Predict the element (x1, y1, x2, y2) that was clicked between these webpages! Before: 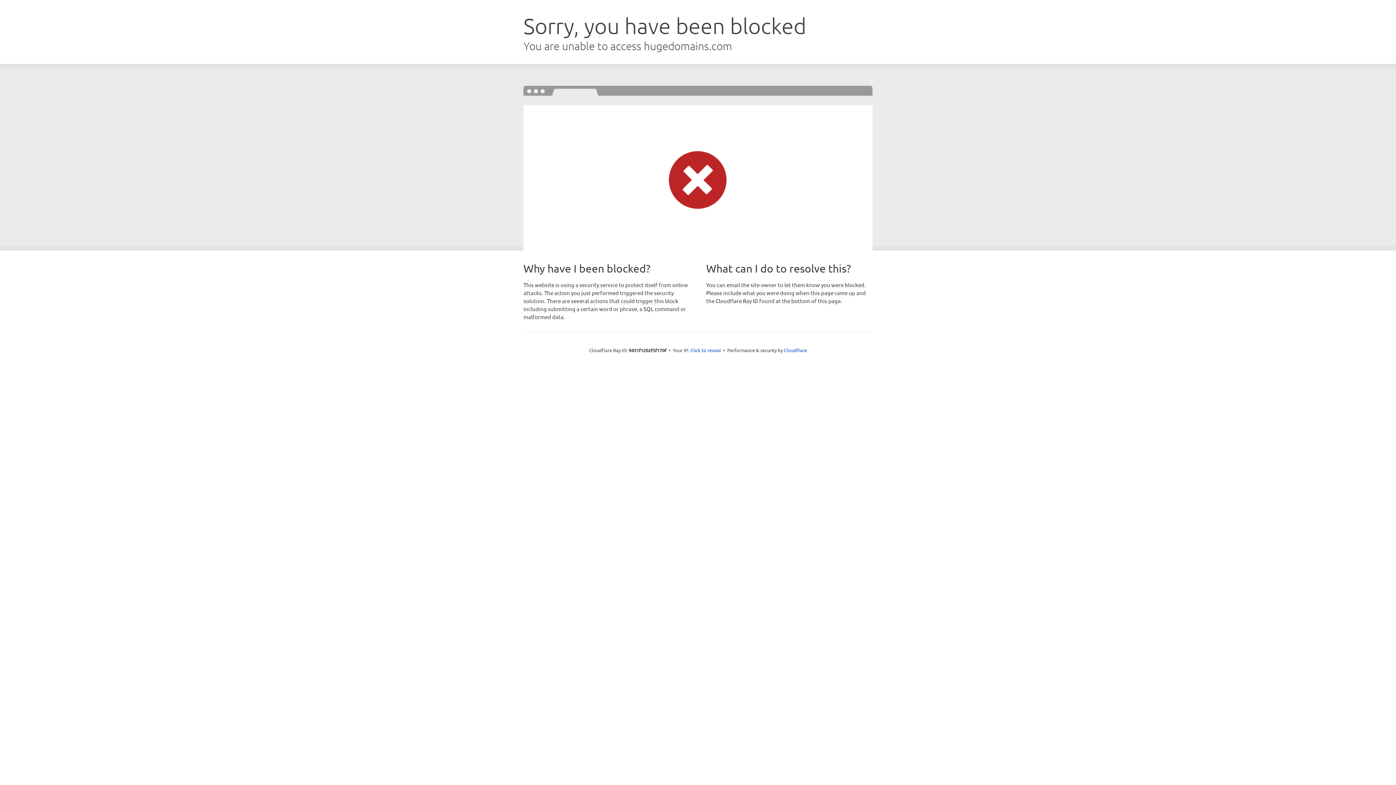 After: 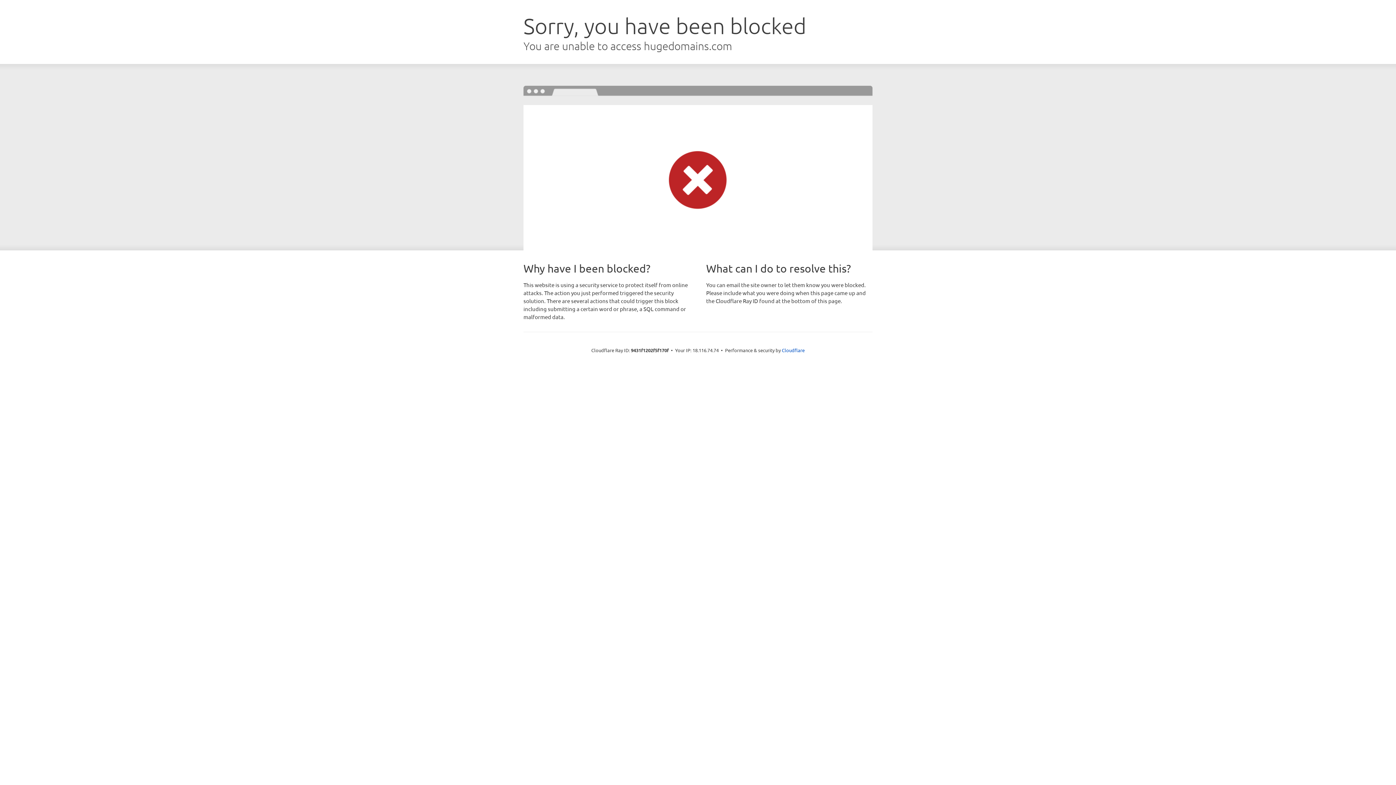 Action: bbox: (690, 346, 721, 353) label: Click to reveal